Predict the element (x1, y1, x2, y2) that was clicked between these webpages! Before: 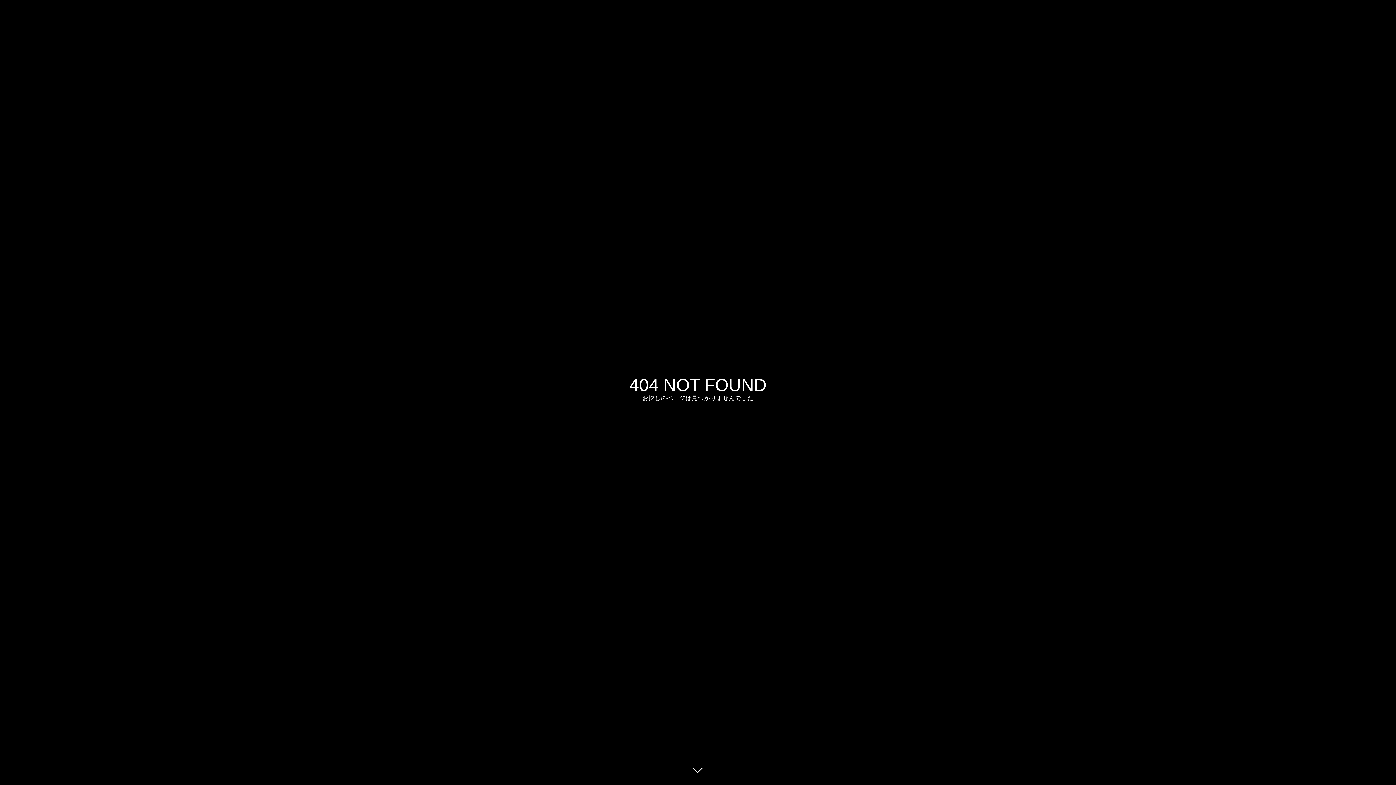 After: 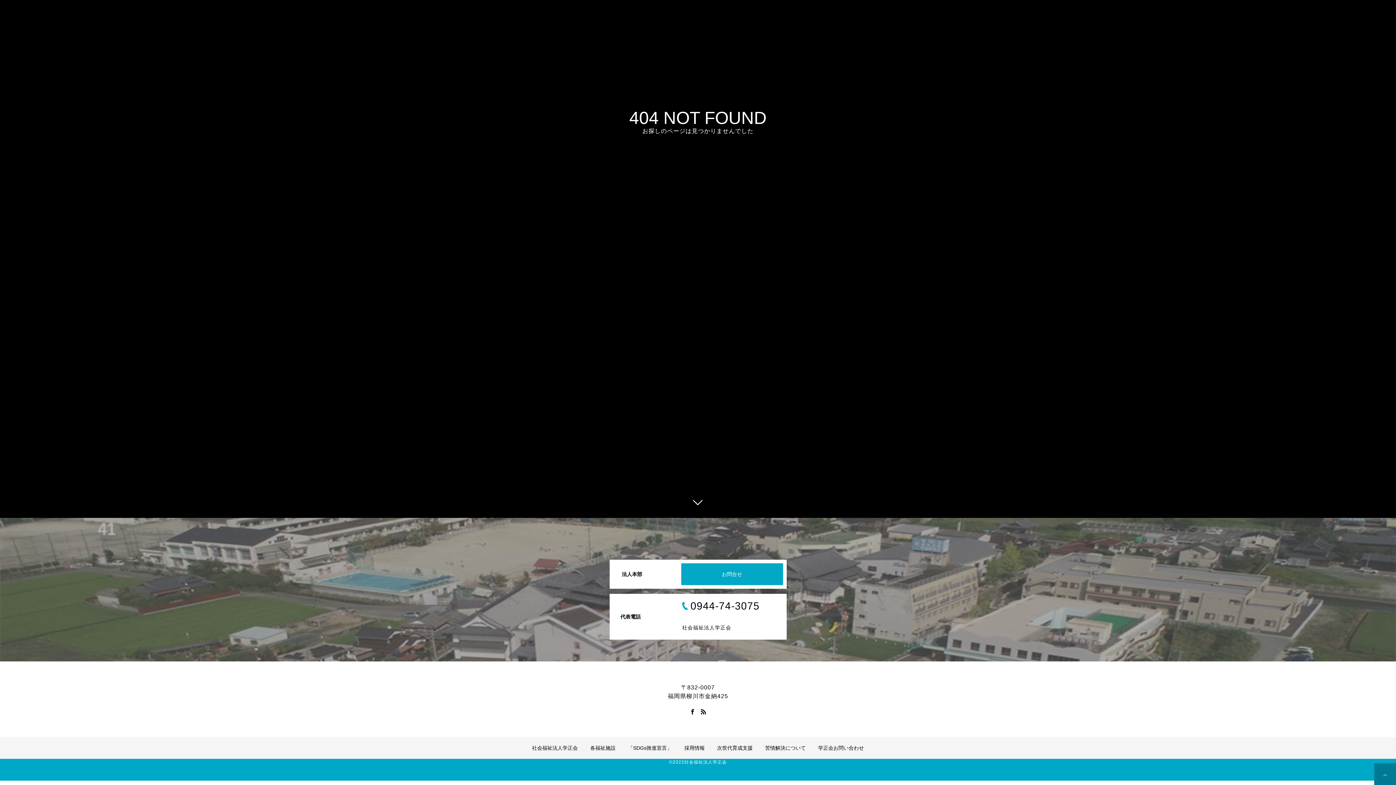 Action: bbox: (687, 760, 709, 781)